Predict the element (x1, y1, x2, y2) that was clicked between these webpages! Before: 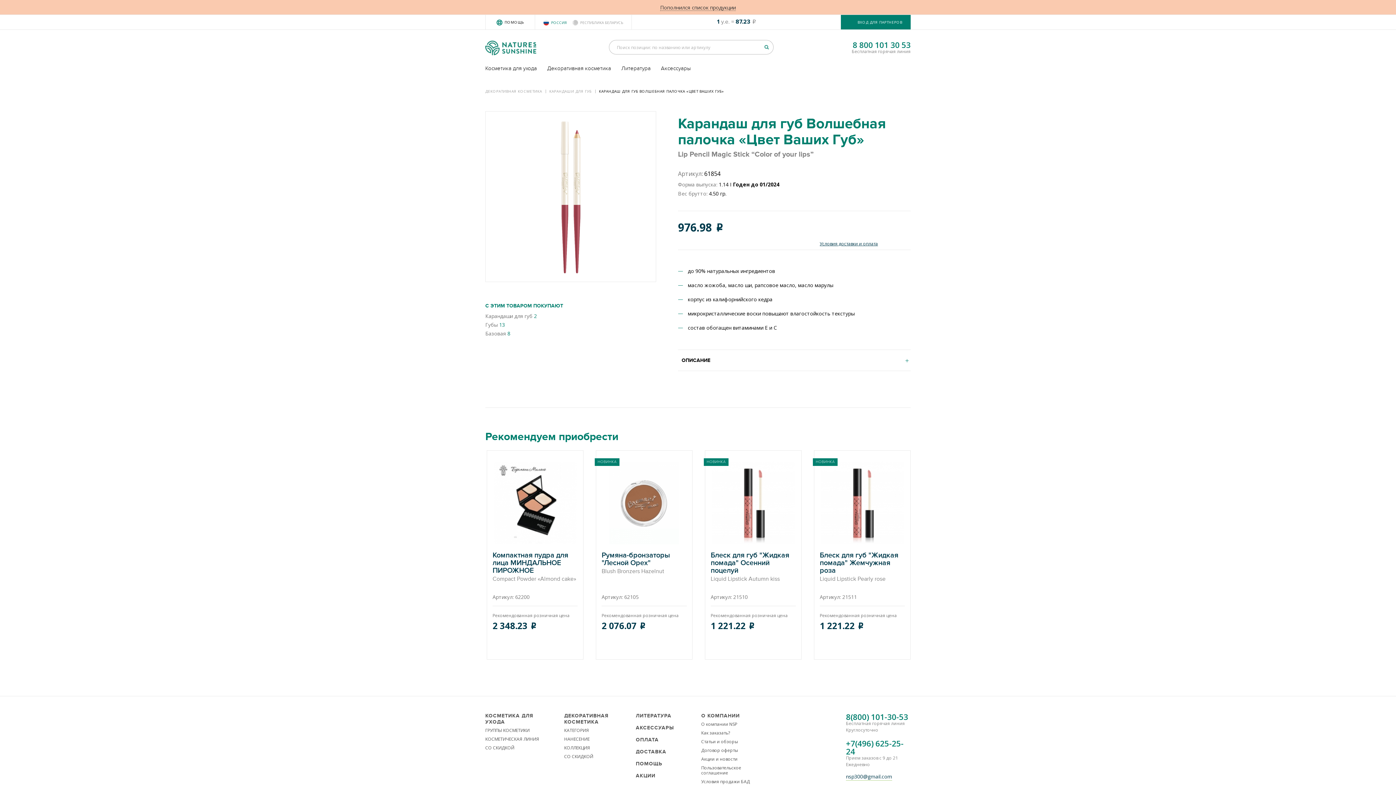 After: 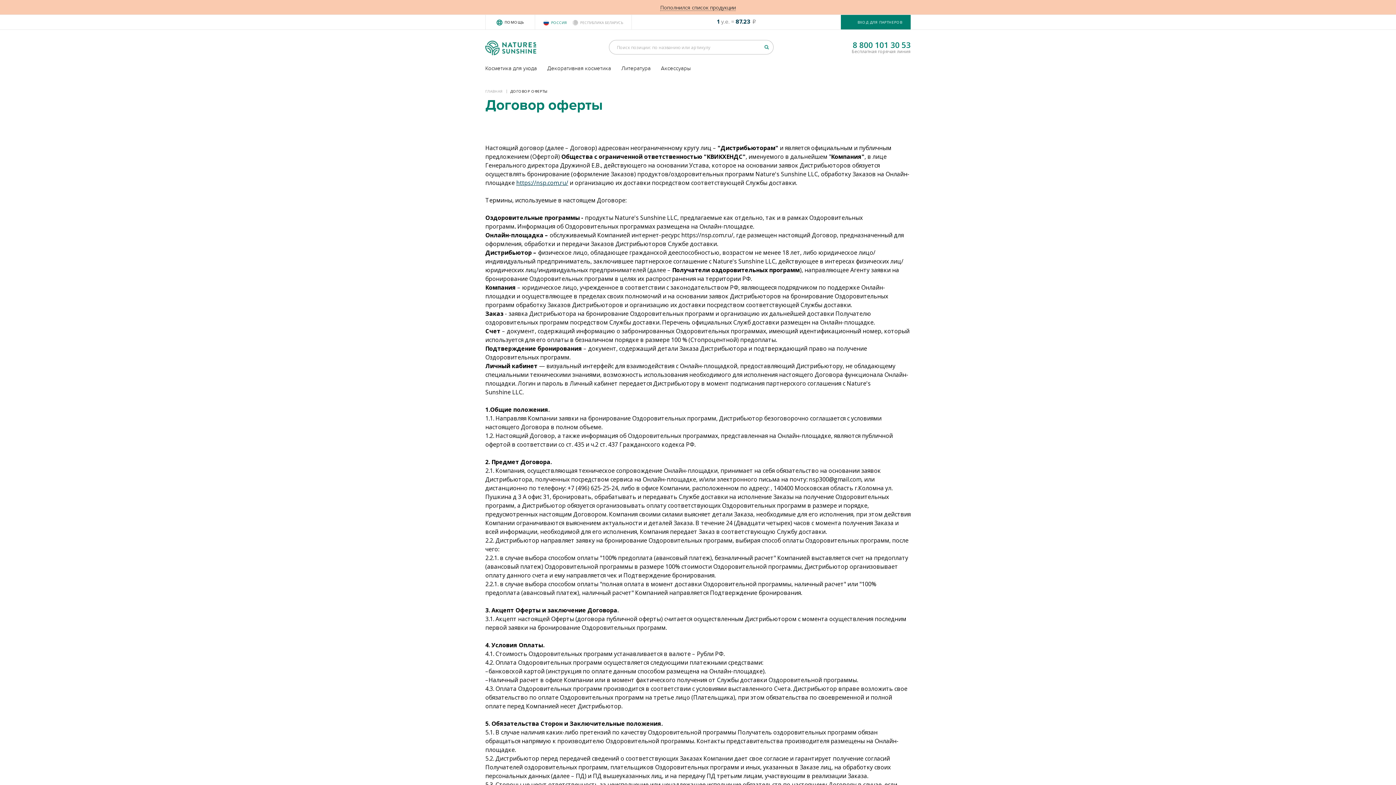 Action: label: Договор оферты bbox: (701, 747, 738, 753)